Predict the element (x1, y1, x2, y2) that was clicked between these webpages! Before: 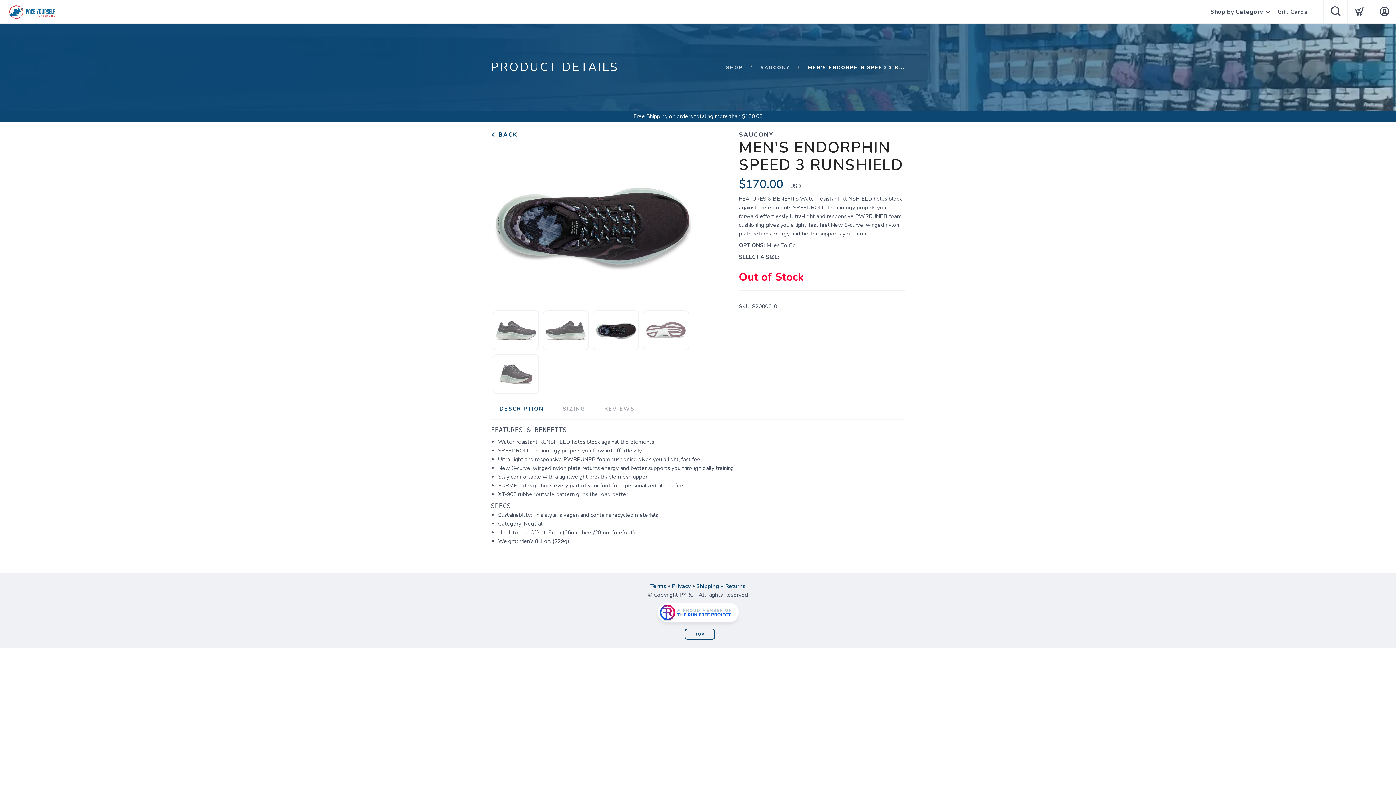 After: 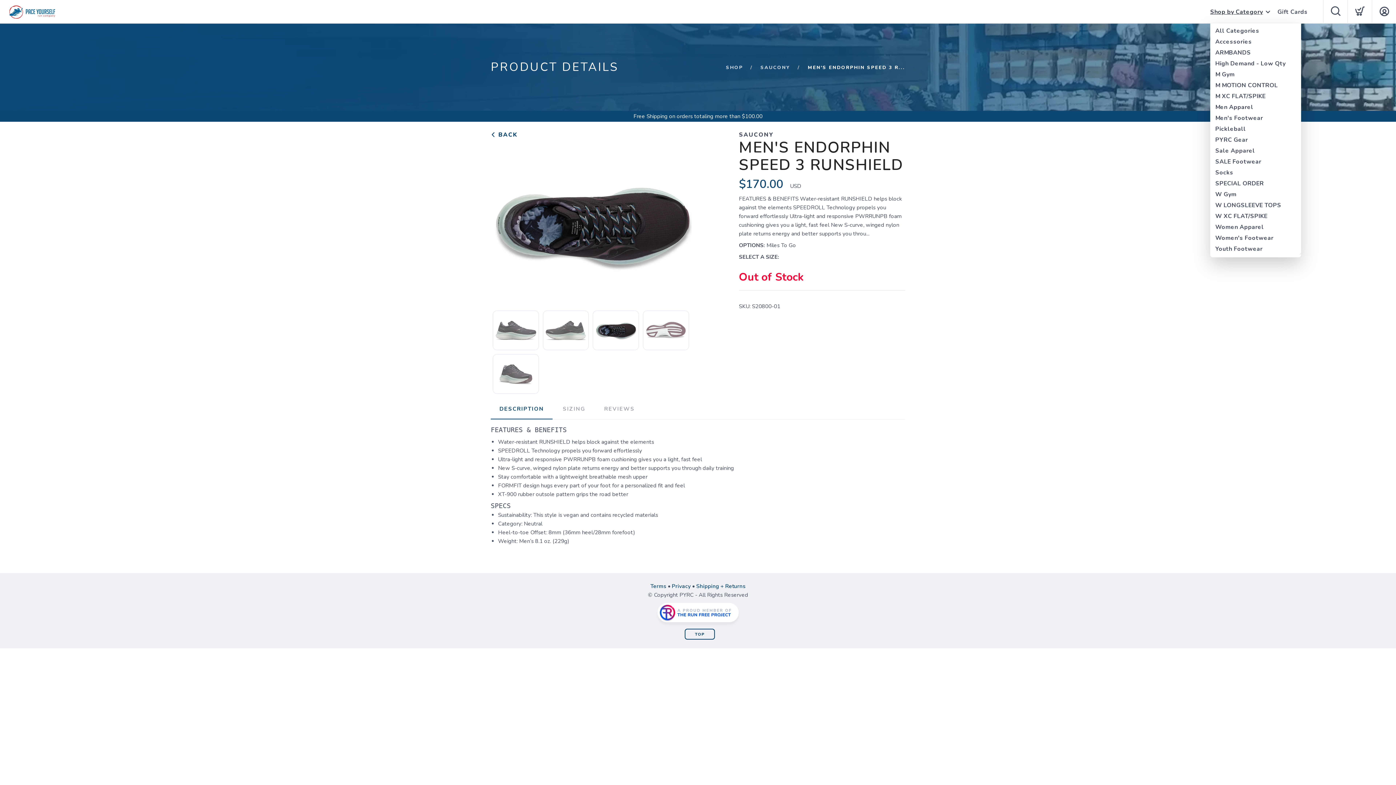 Action: bbox: (1210, 0, 1263, 24) label: Shop by Category